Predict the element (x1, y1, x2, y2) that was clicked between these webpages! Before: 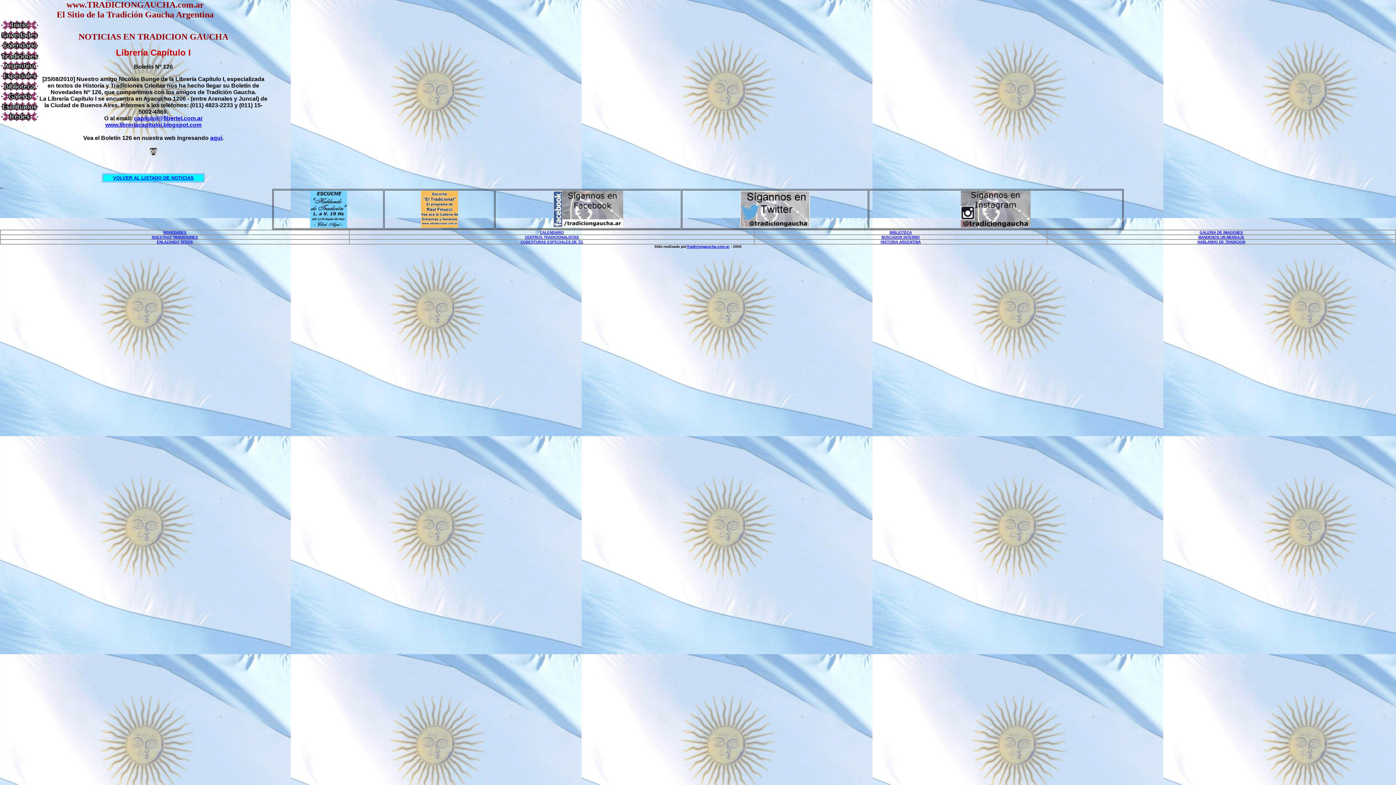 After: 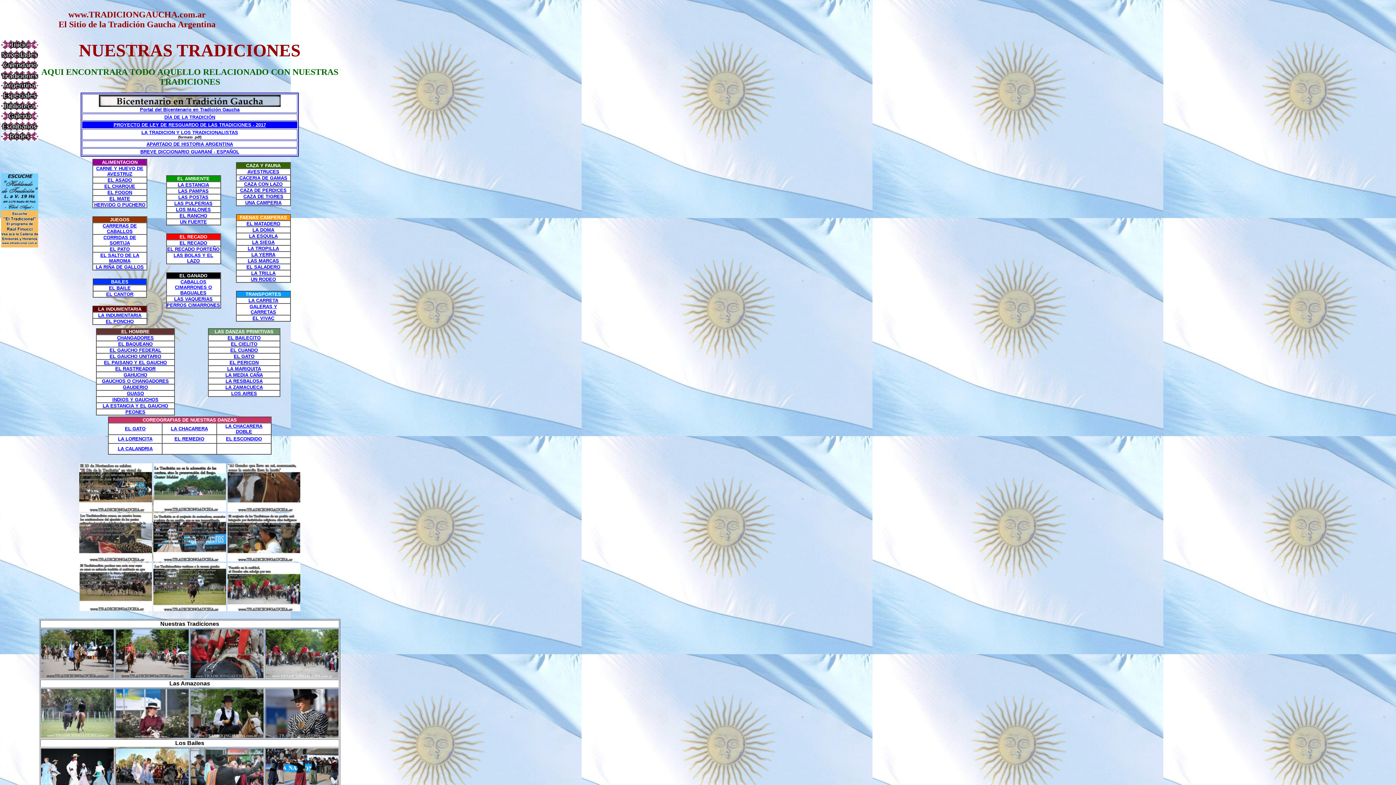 Action: bbox: (151, 235, 198, 239) label: NUESTRAS TRADICIONES